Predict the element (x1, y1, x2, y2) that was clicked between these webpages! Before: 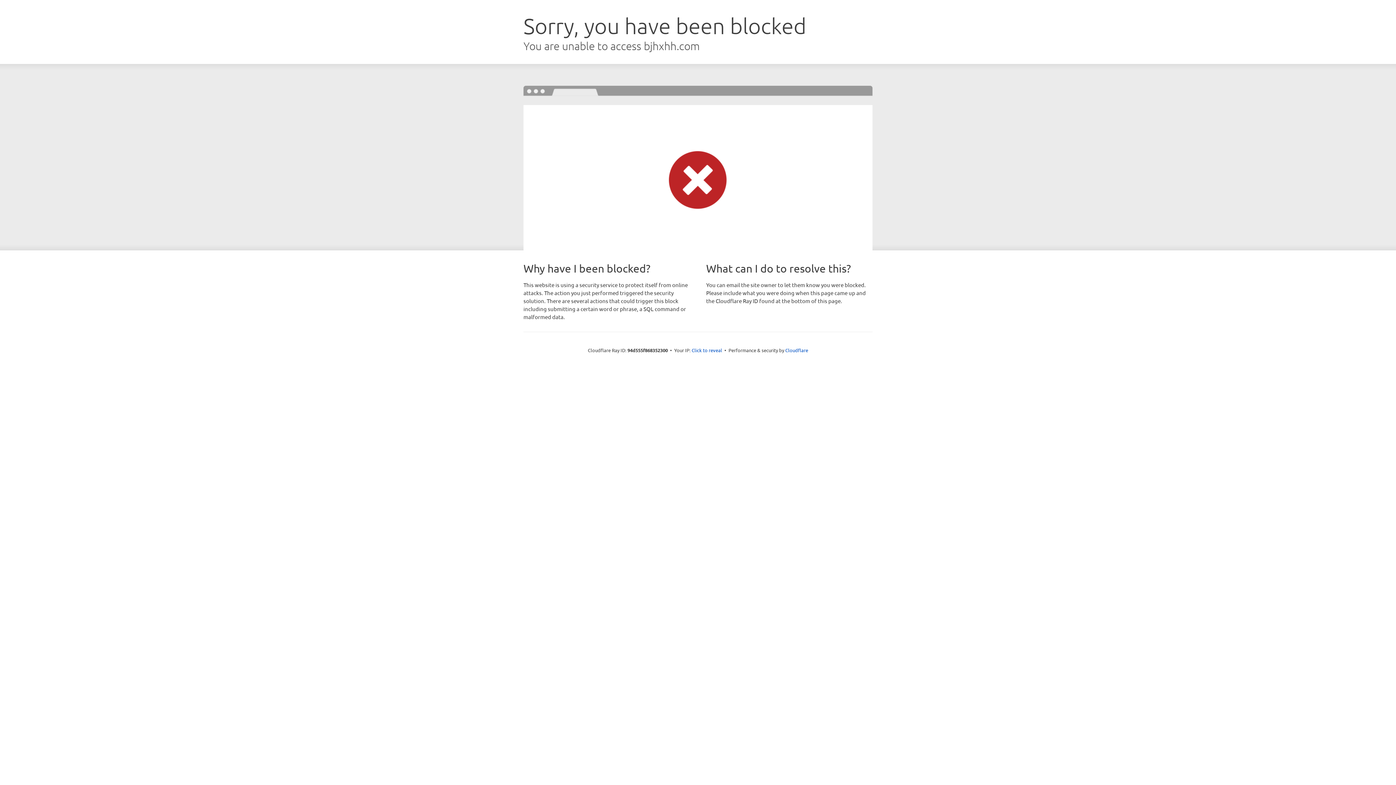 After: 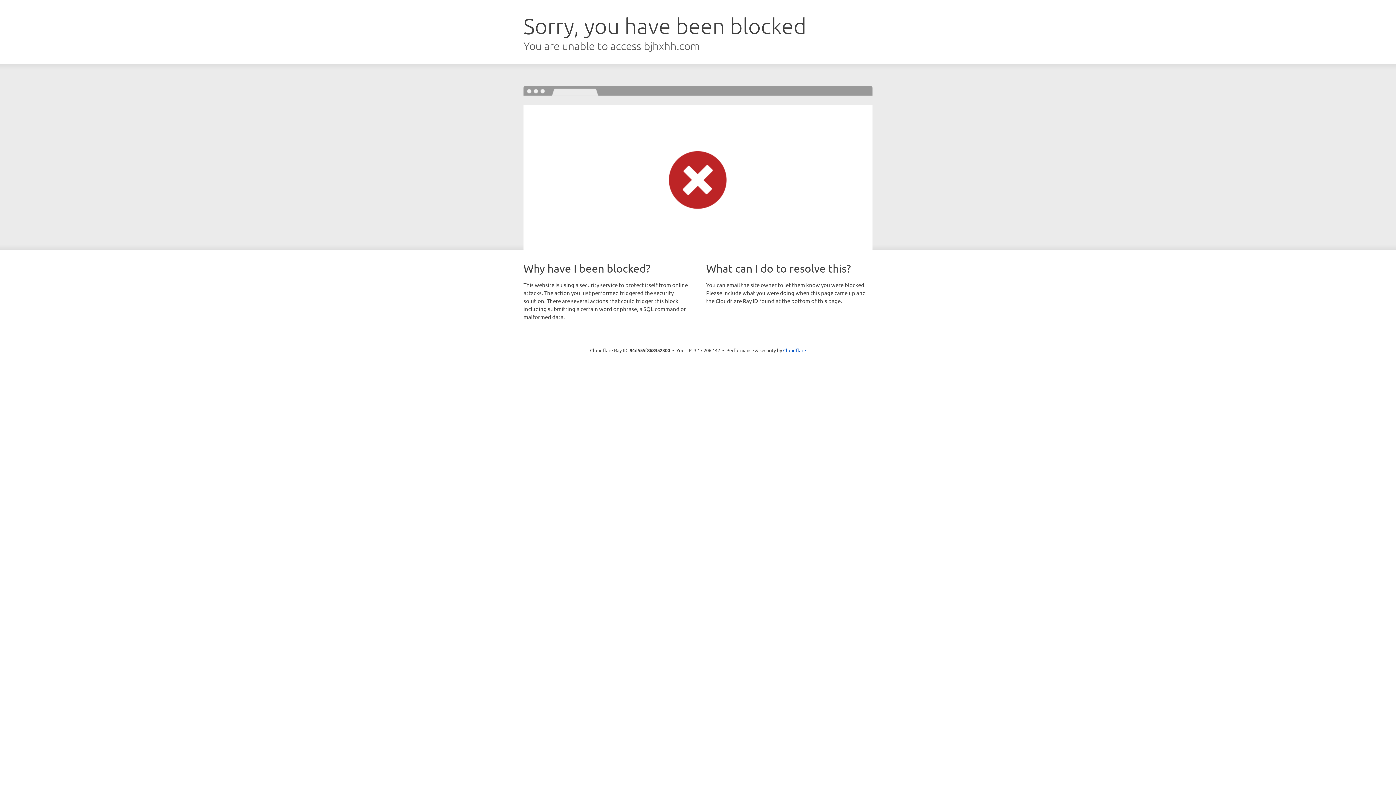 Action: bbox: (691, 346, 722, 353) label: Click to reveal